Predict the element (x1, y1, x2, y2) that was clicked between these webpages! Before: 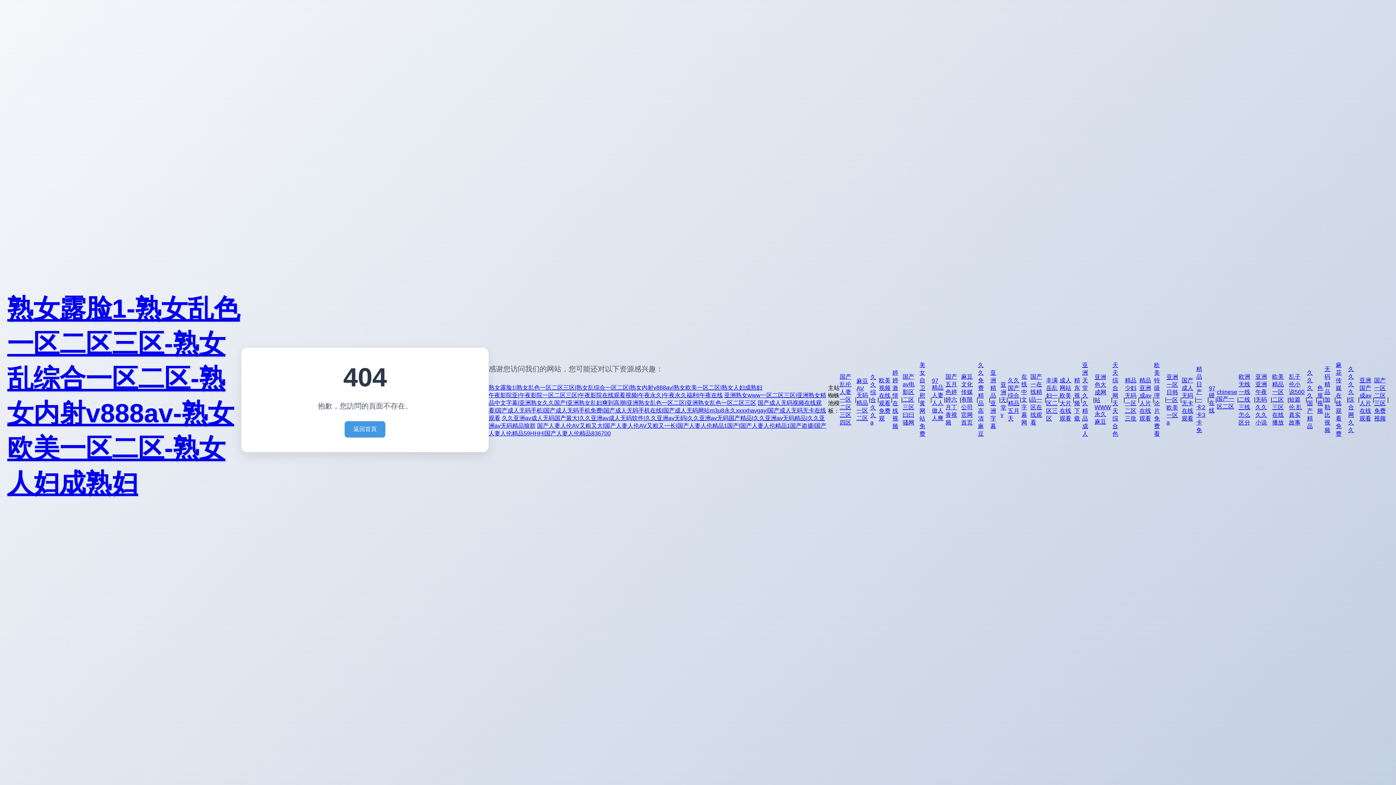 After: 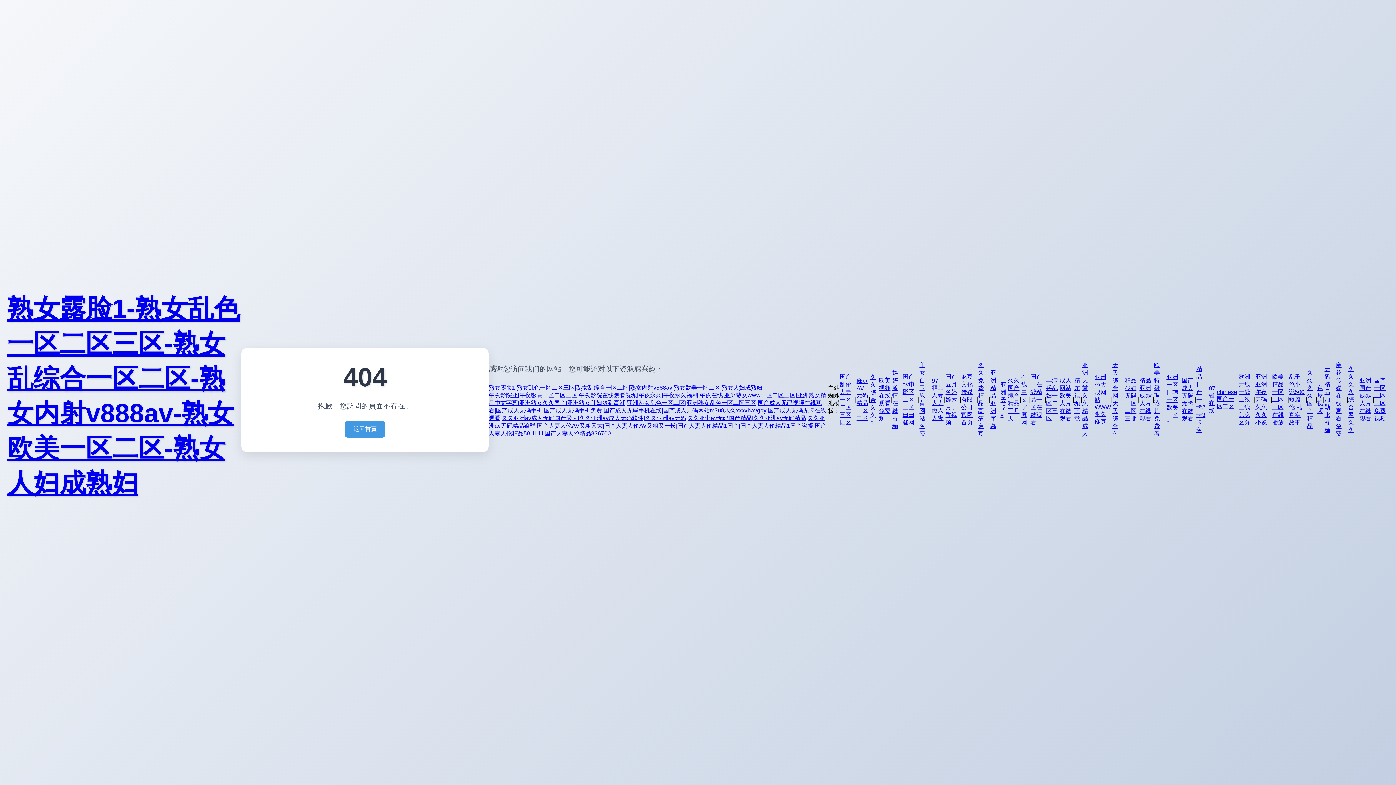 Action: label: 麻豆文化传媒有限公司官网首页 bbox: (961, 373, 976, 426)